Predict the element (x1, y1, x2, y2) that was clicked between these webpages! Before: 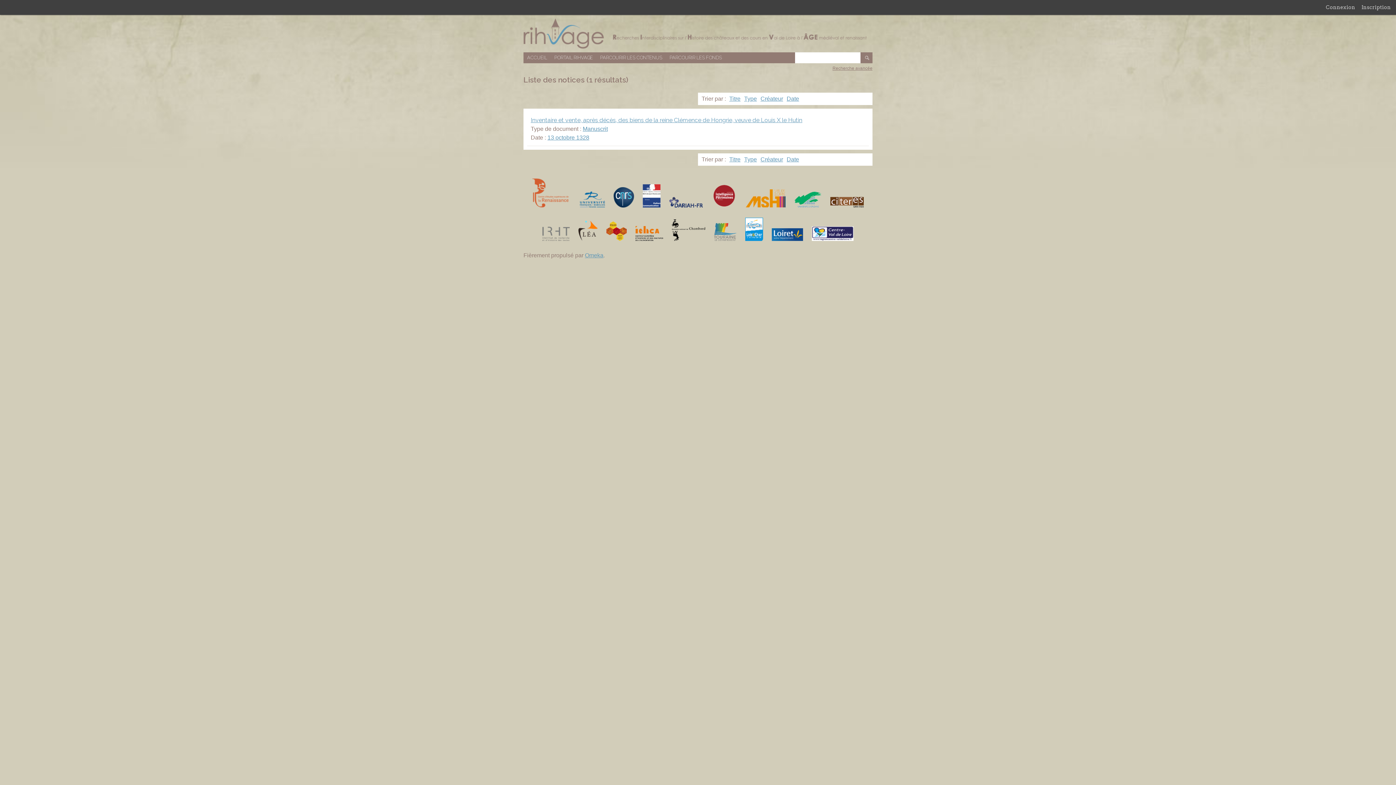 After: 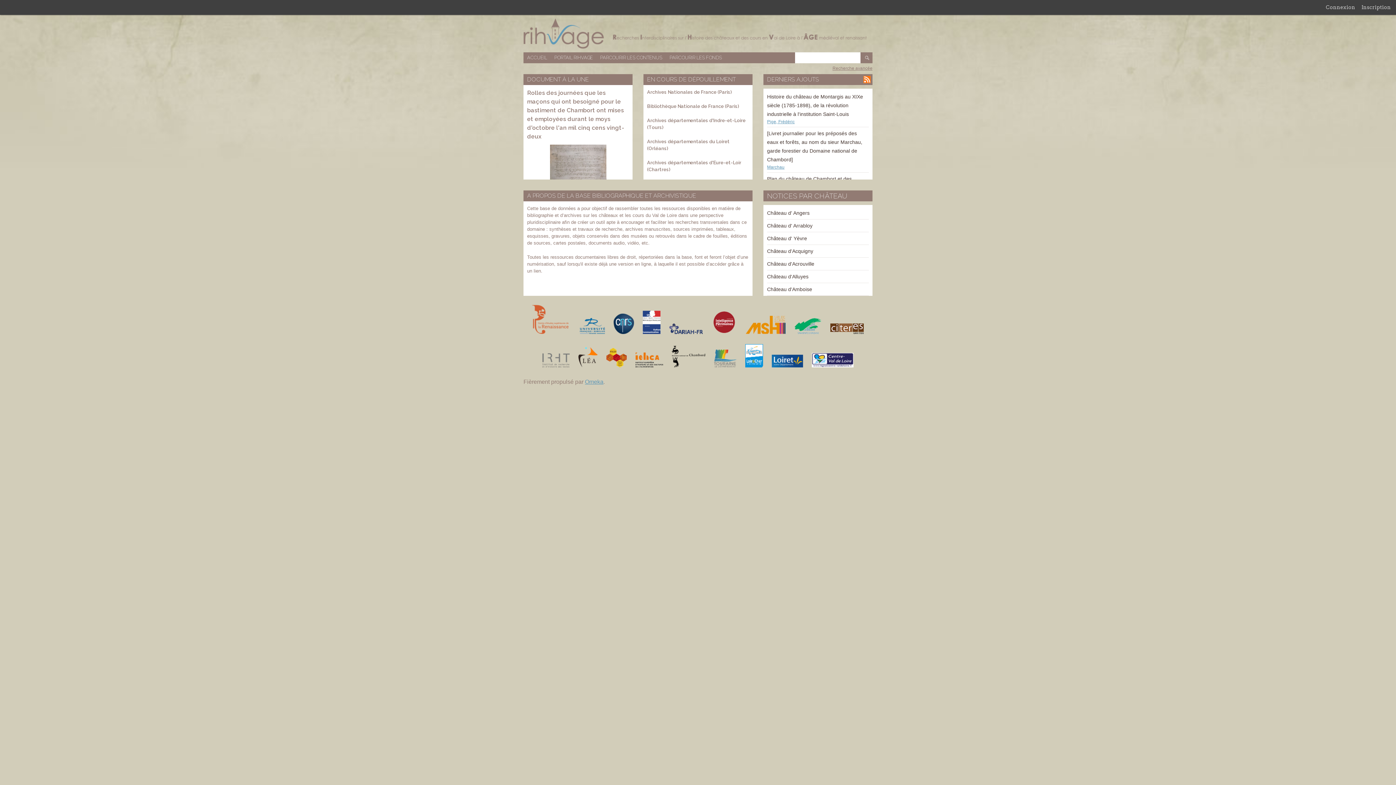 Action: label: Base de données RIHVAGE bbox: (523, 18, 872, 48)